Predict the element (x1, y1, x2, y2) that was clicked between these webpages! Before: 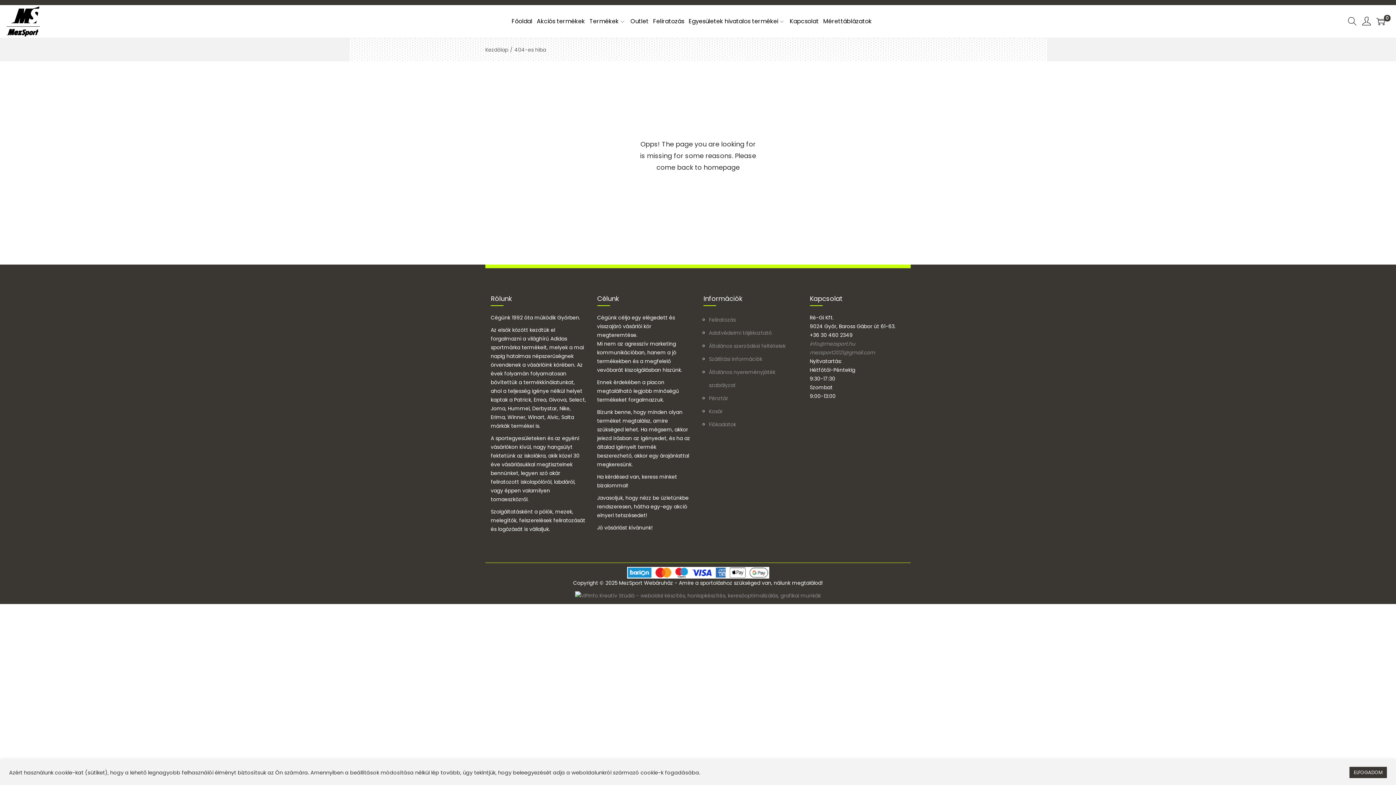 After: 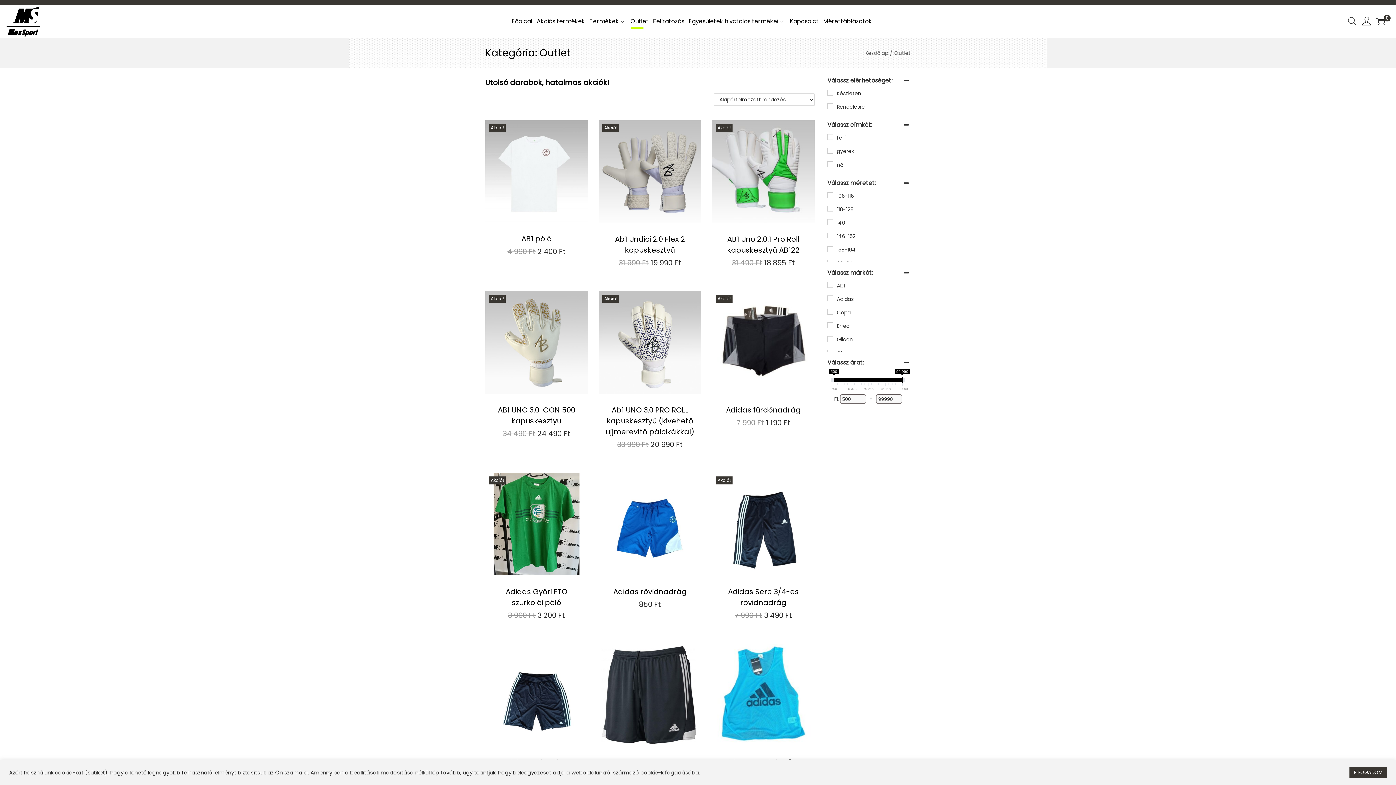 Action: bbox: (630, 5, 648, 37) label: Outlet